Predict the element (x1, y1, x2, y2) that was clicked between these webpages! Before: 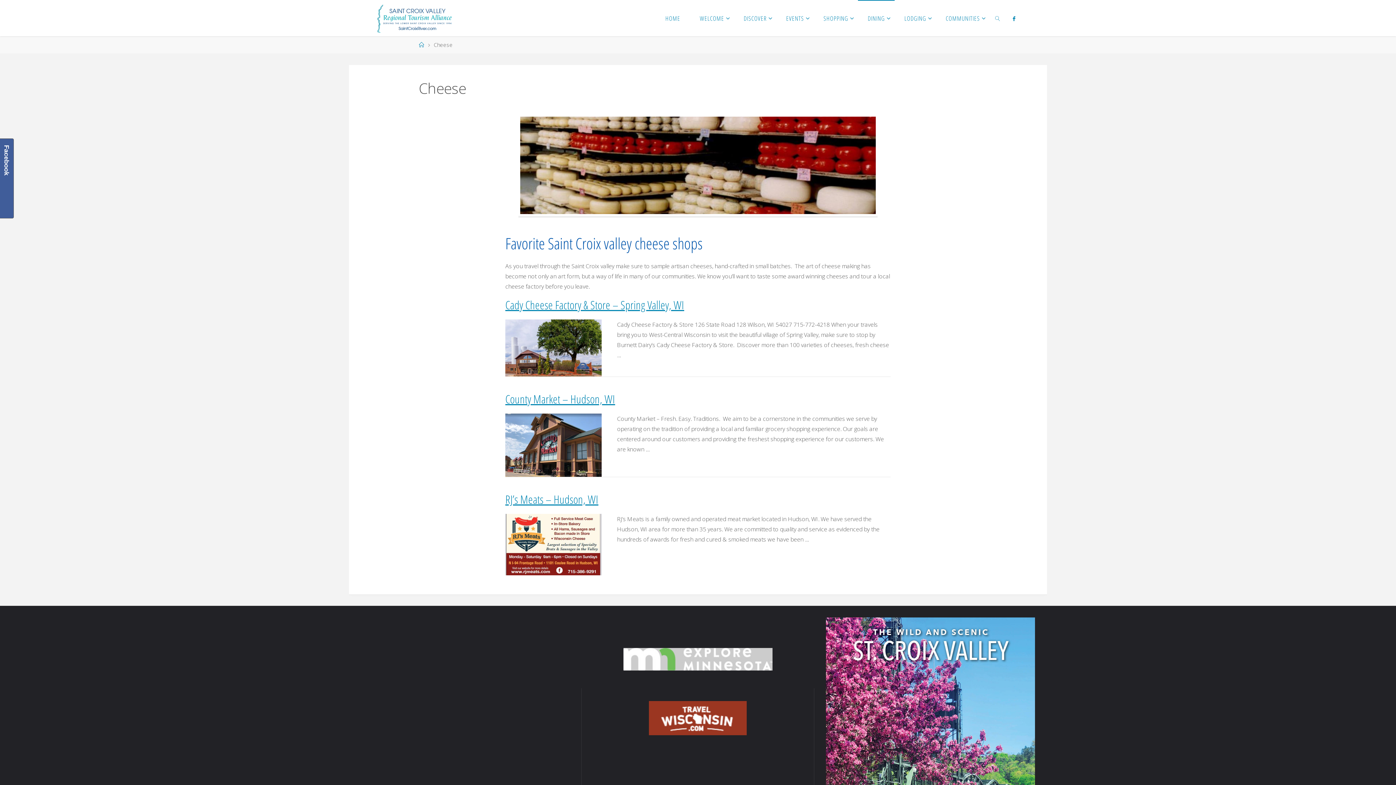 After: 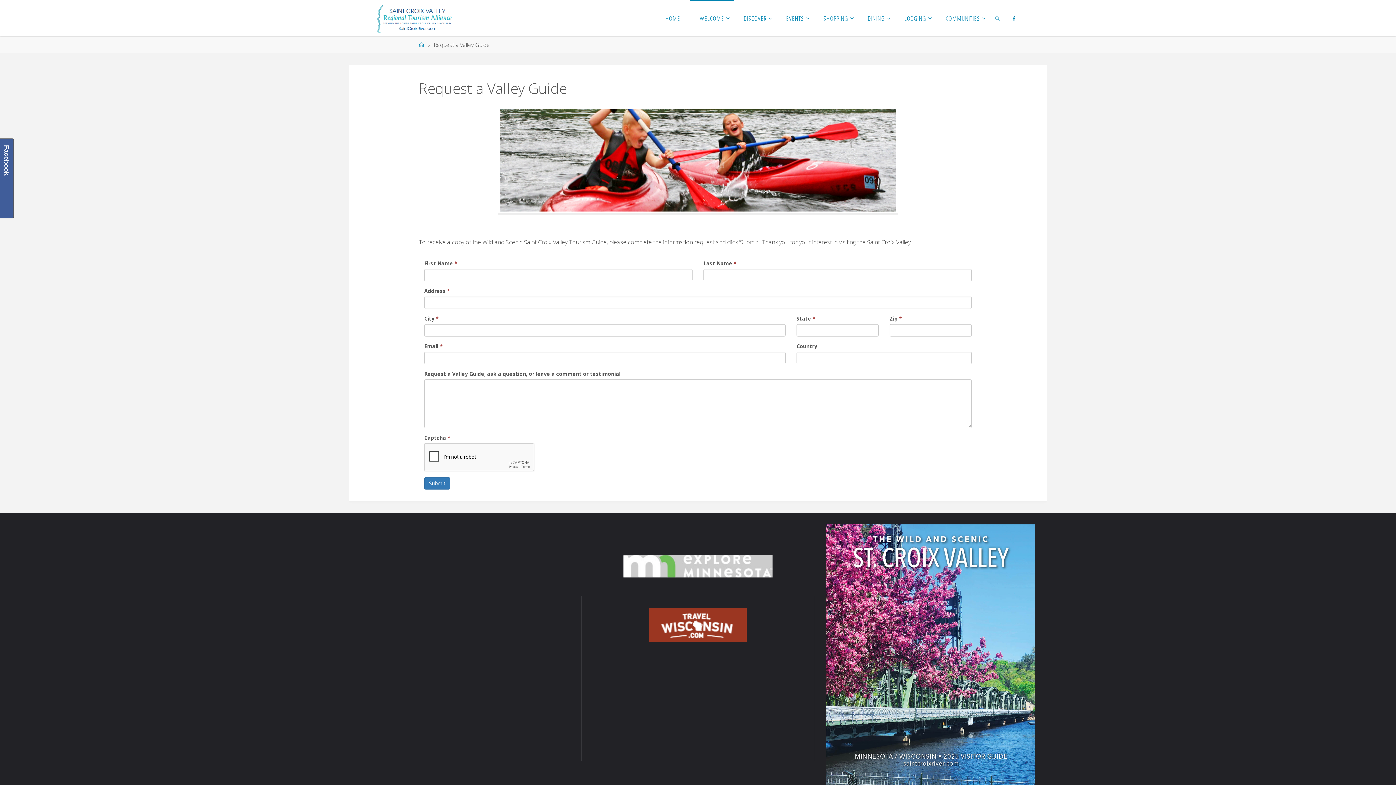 Action: bbox: (826, 617, 1035, 890)